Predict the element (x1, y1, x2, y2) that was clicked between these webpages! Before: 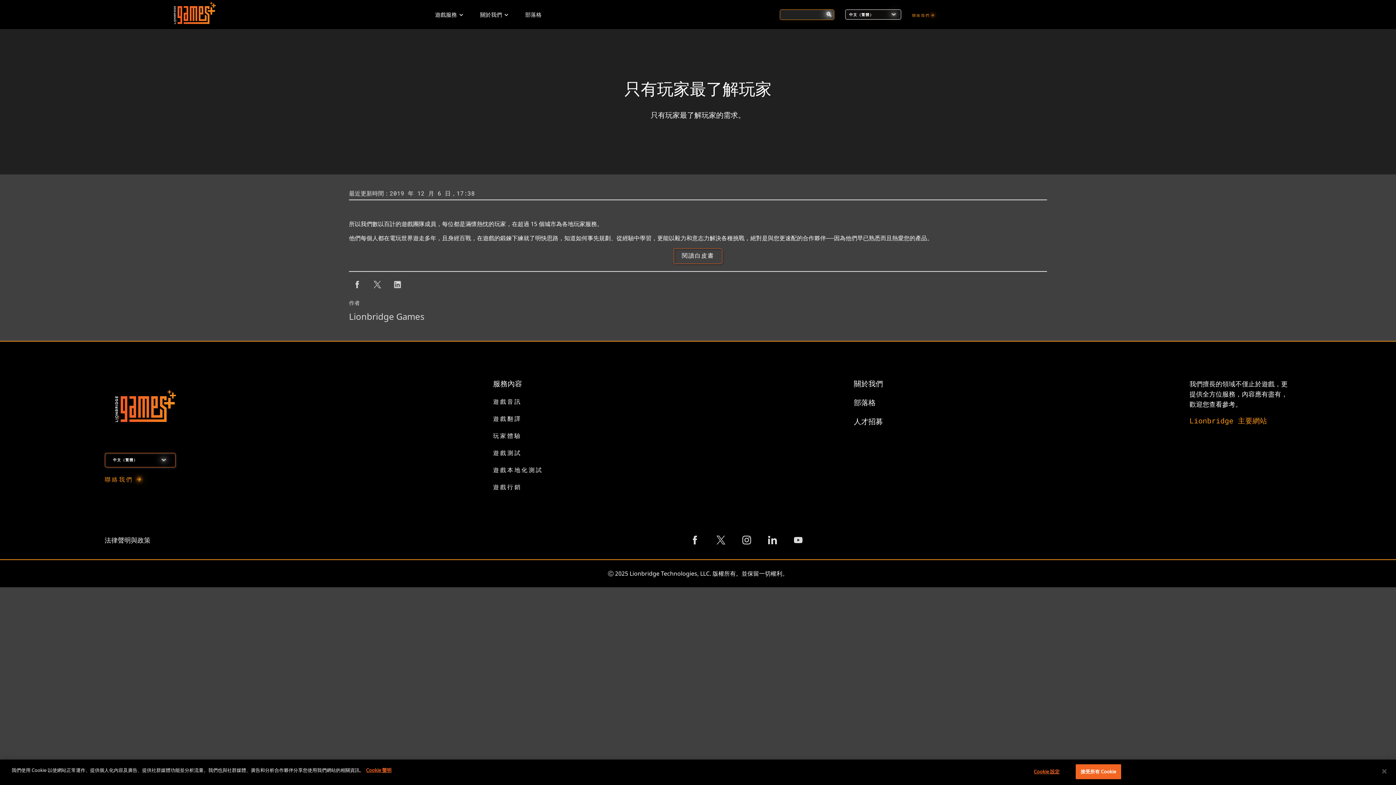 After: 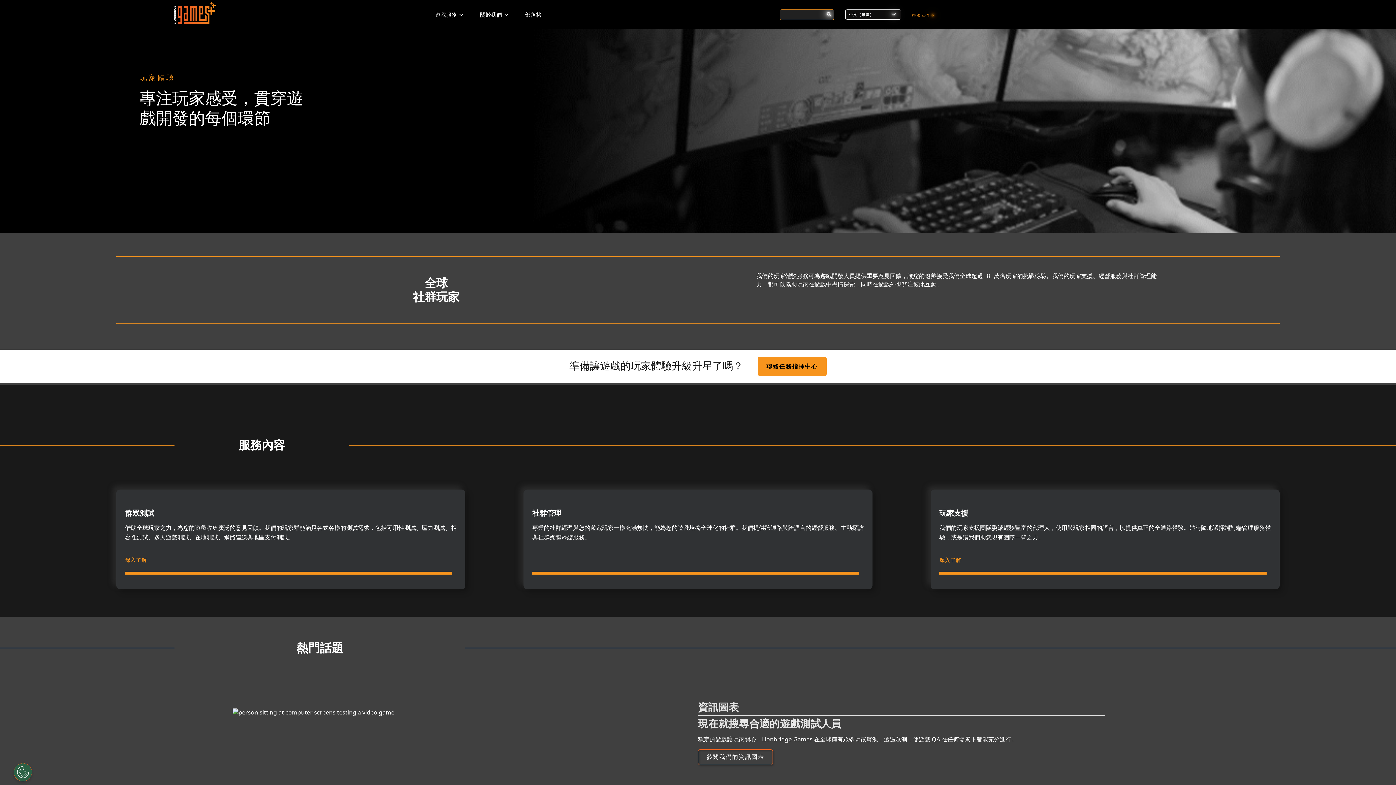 Action: label: 玩家體驗 bbox: (493, 427, 525, 444)